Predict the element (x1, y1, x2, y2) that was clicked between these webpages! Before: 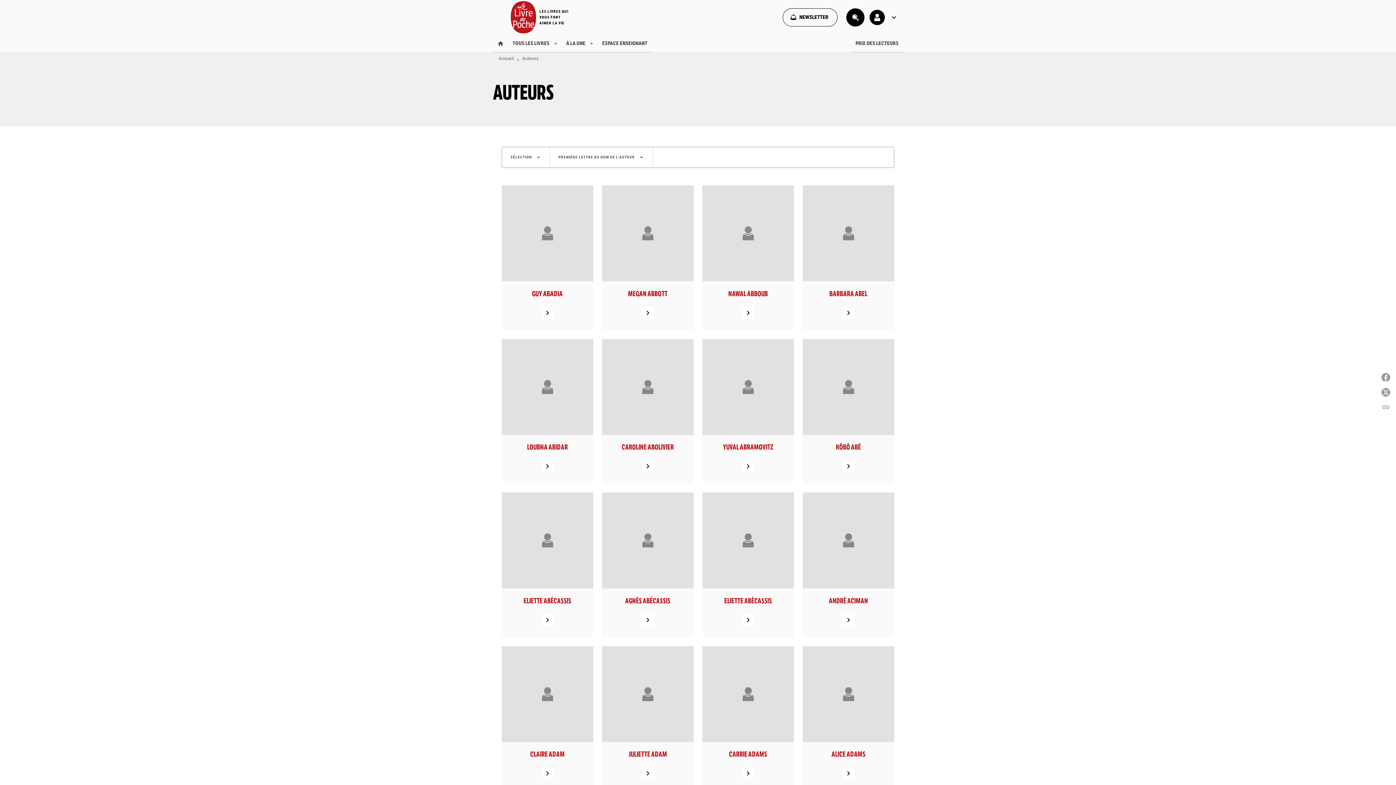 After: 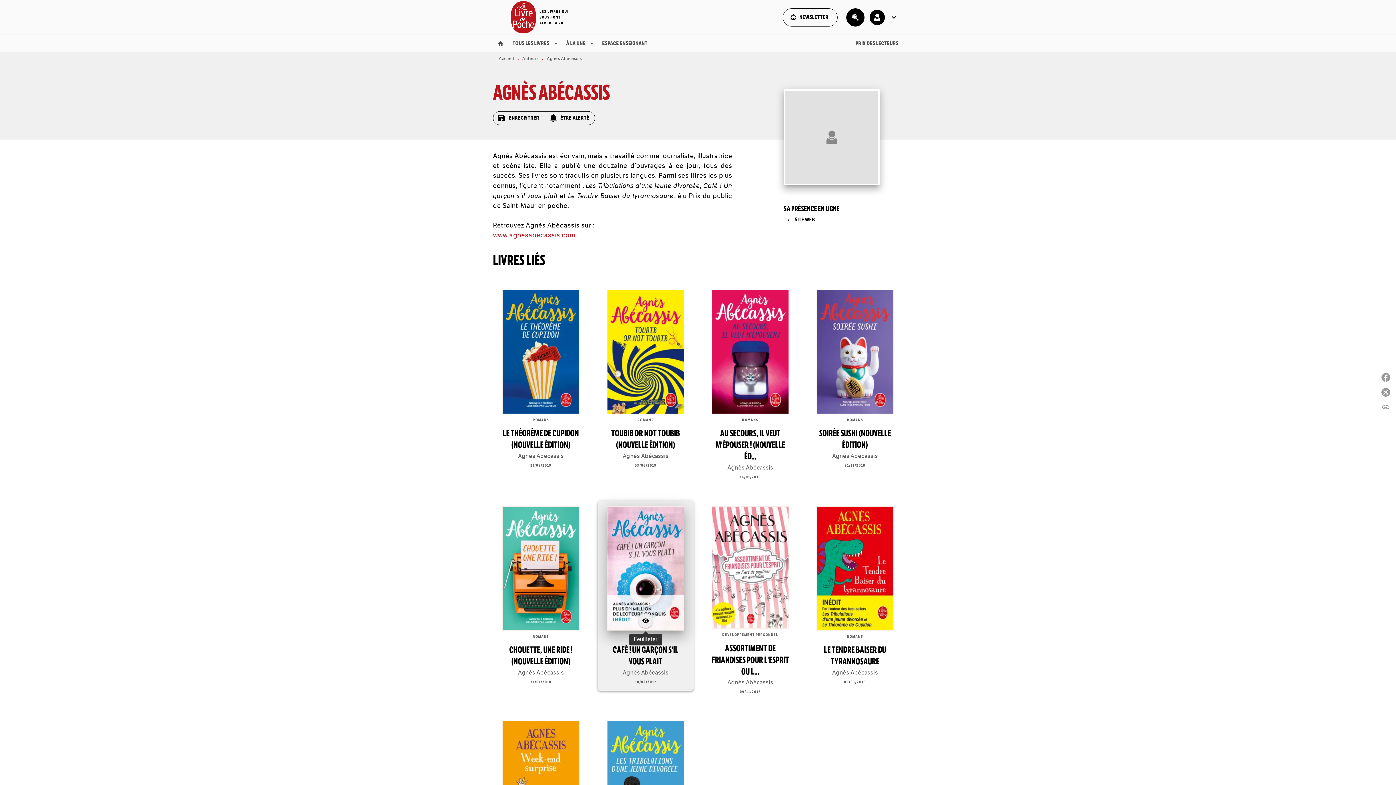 Action: label: Go bbox: (642, 614, 653, 626)